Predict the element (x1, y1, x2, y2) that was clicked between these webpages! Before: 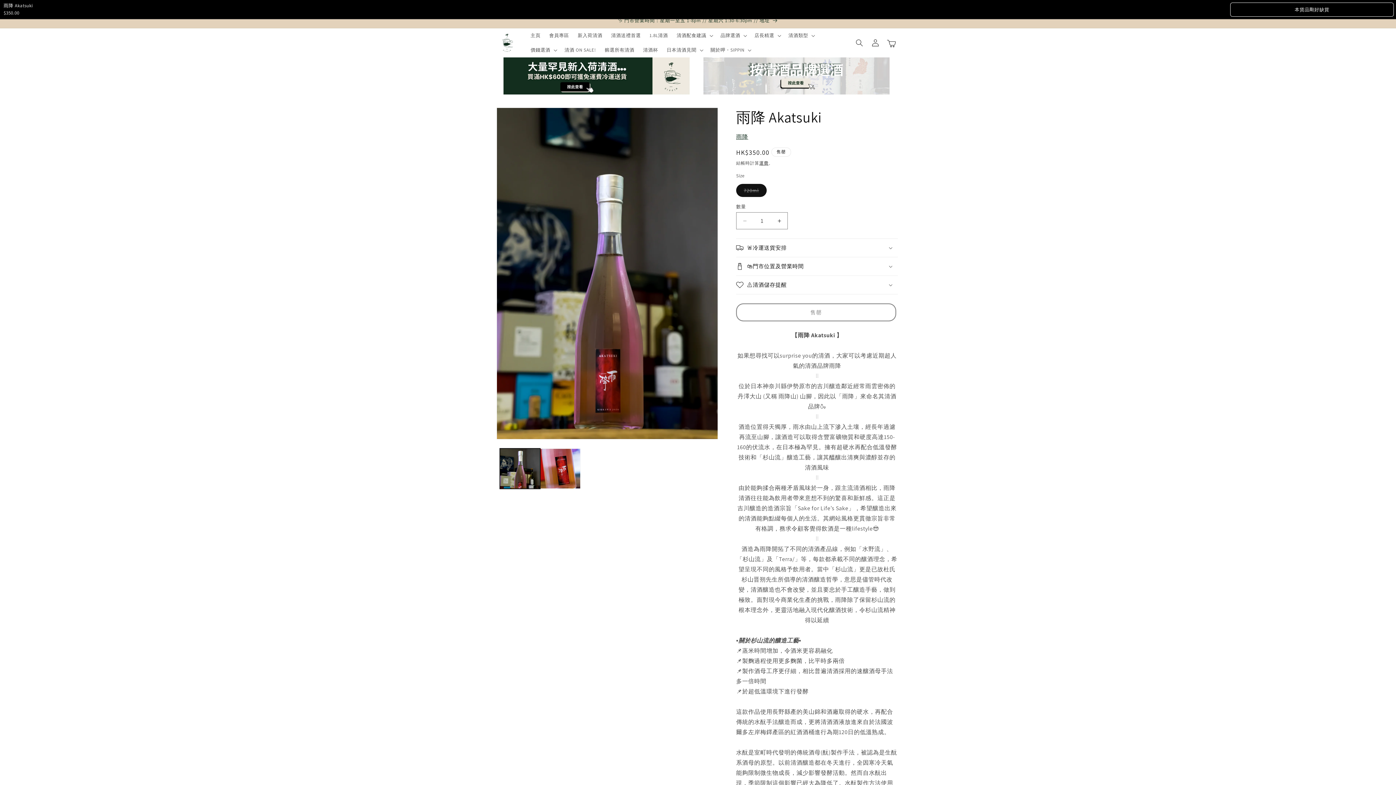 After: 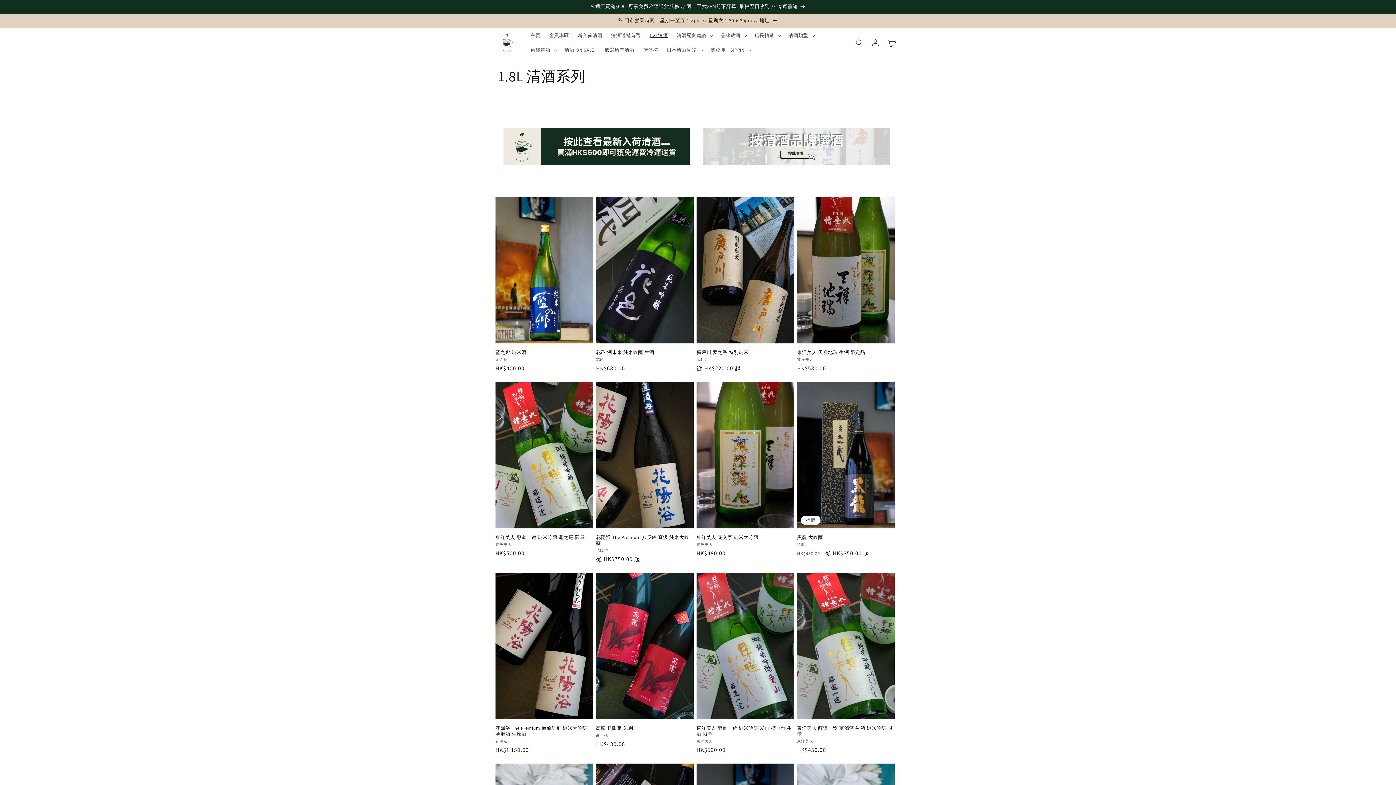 Action: label: 1.8L清酒 bbox: (645, 28, 672, 42)